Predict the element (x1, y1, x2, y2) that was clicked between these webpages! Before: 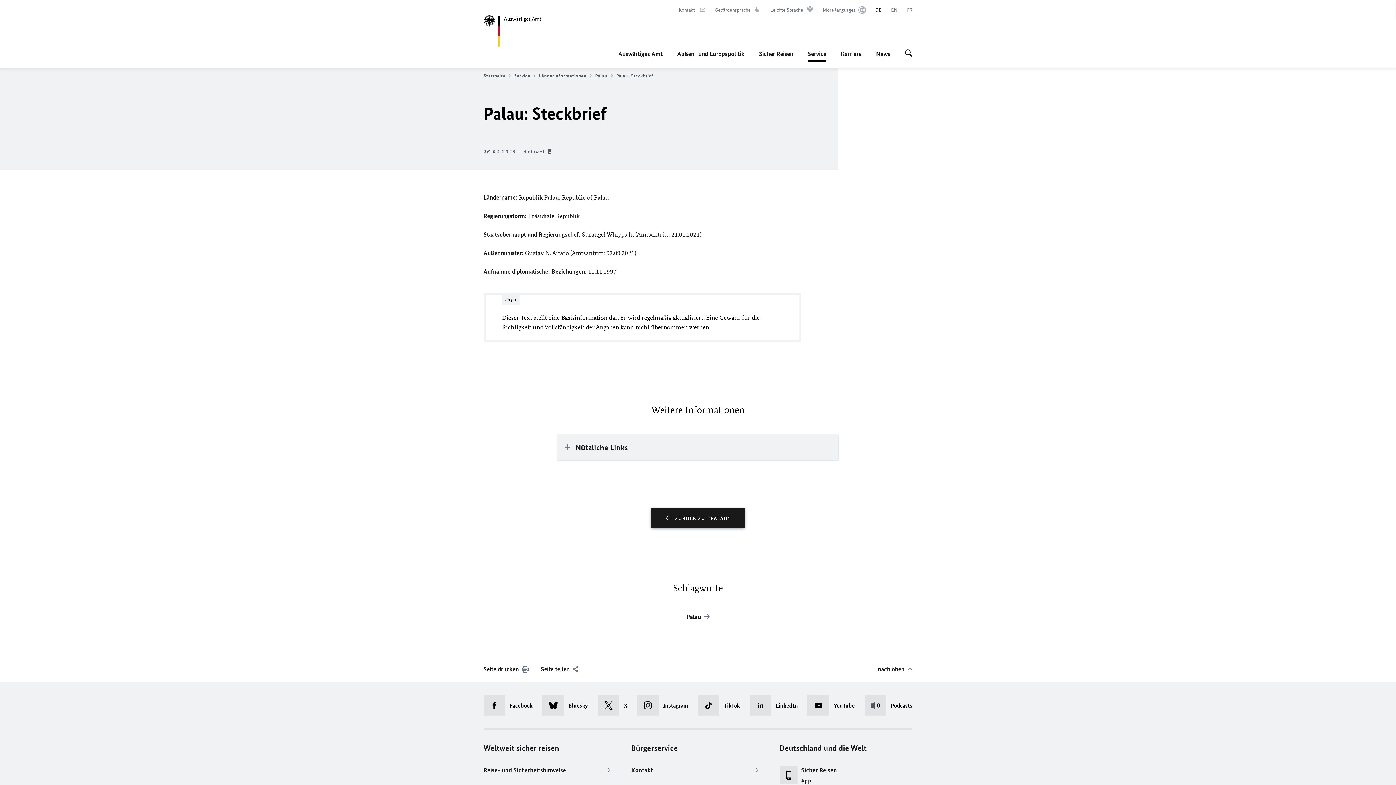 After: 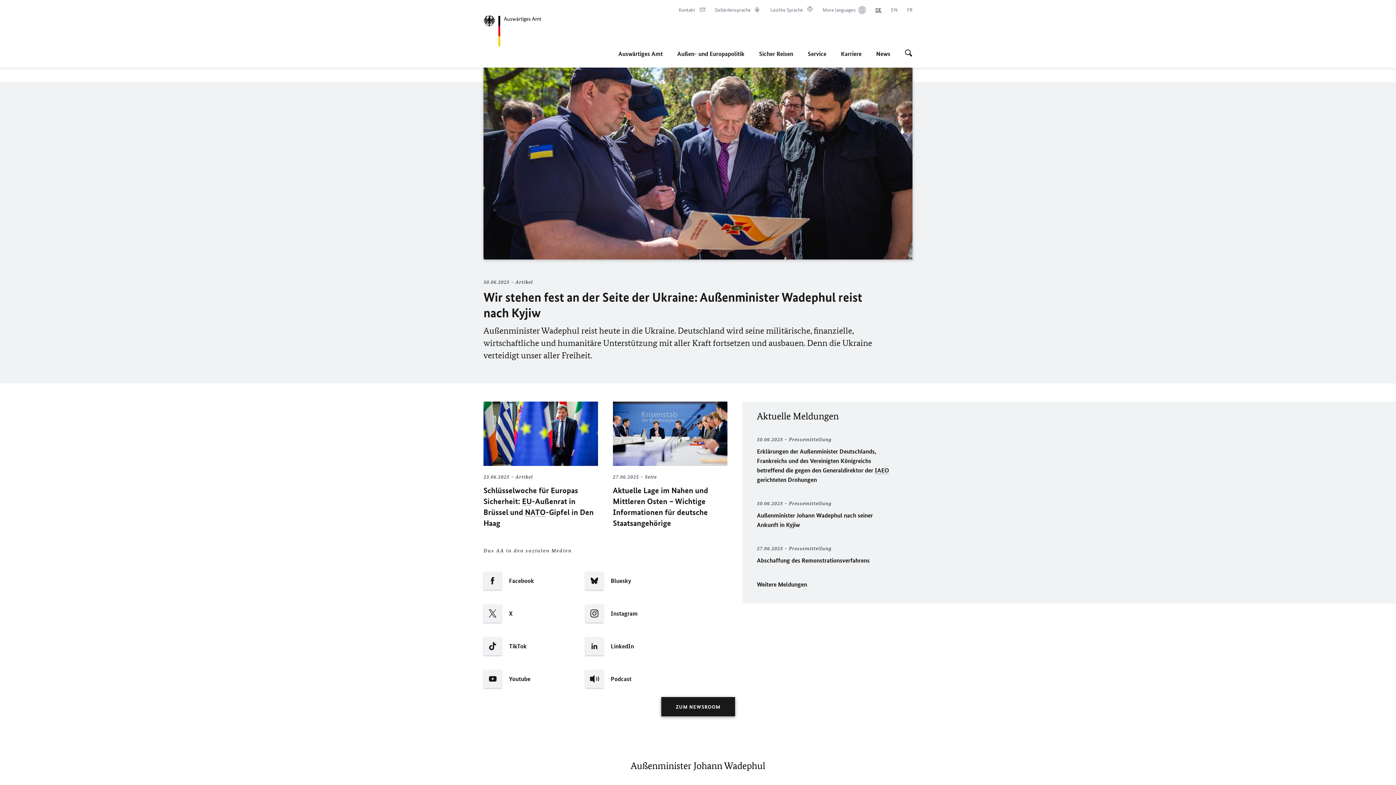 Action: bbox: (483, 15, 569, 46) label: Auswärtiges Amt